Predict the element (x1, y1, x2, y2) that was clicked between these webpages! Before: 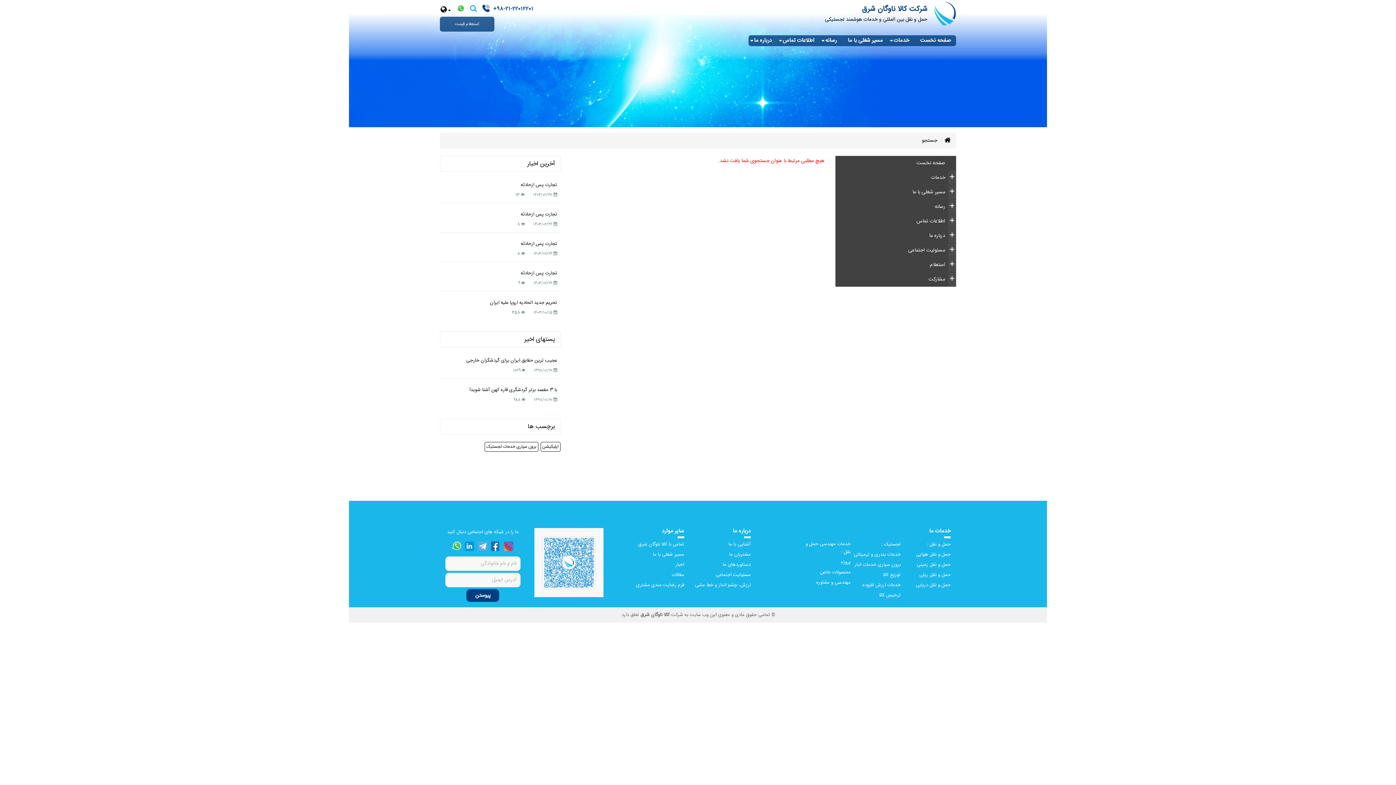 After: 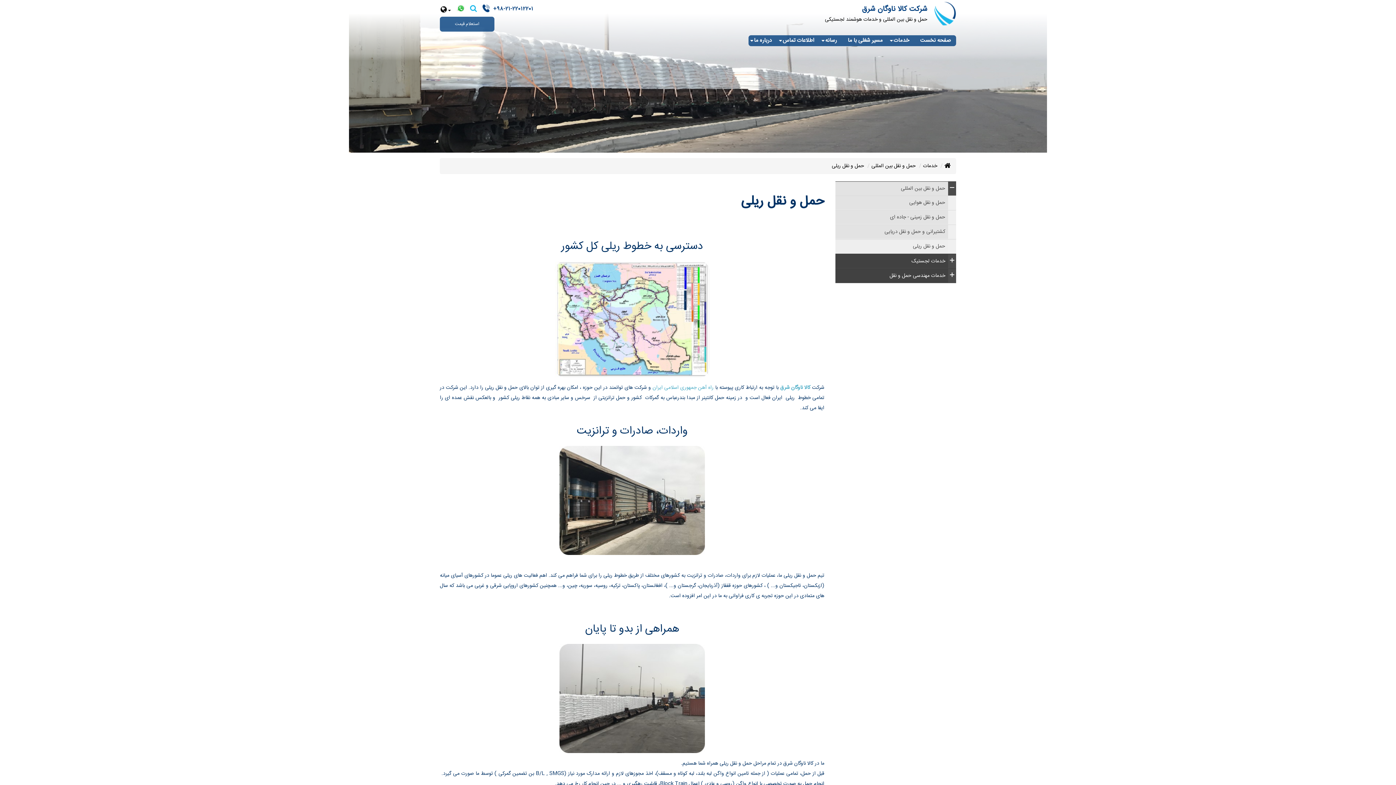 Action: label: حمل و نقل ریلی bbox: (919, 571, 950, 579)